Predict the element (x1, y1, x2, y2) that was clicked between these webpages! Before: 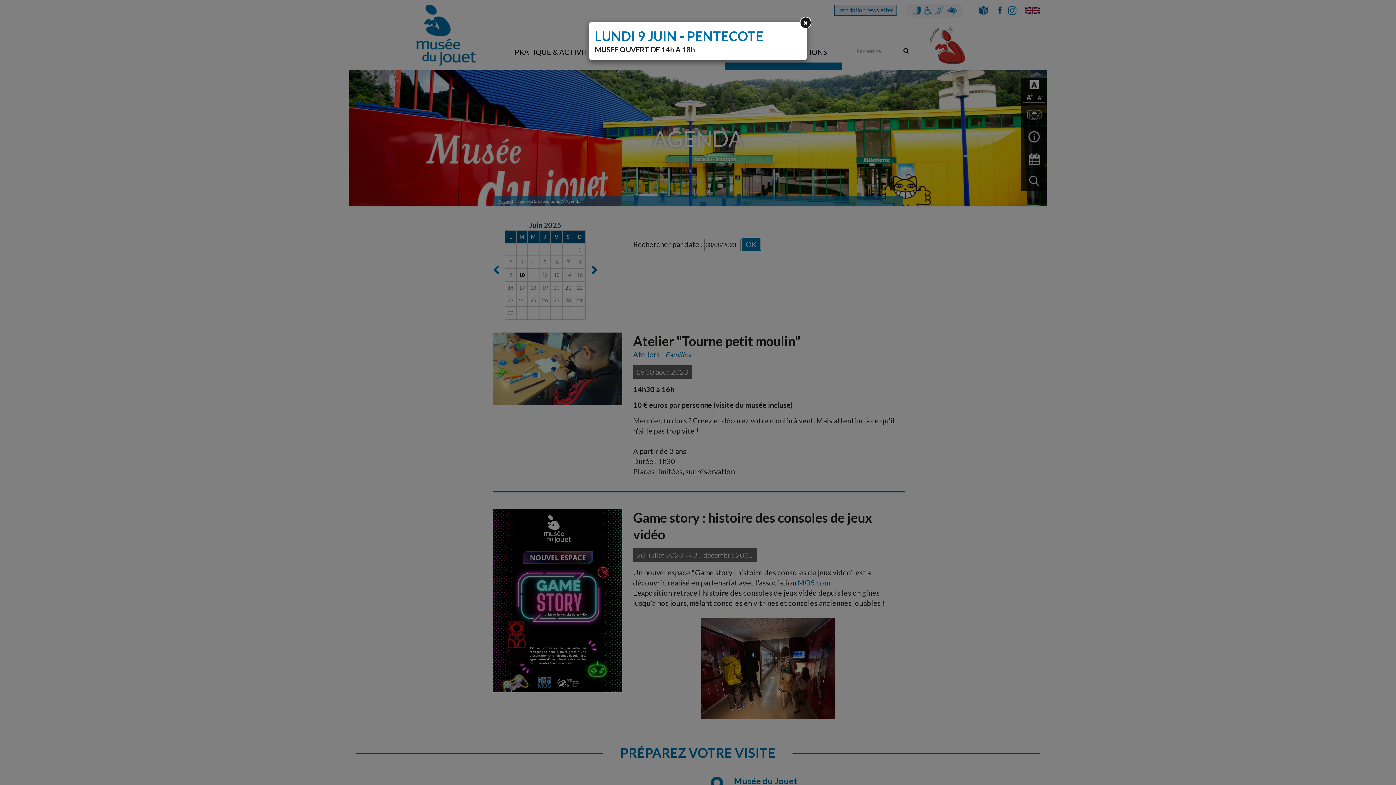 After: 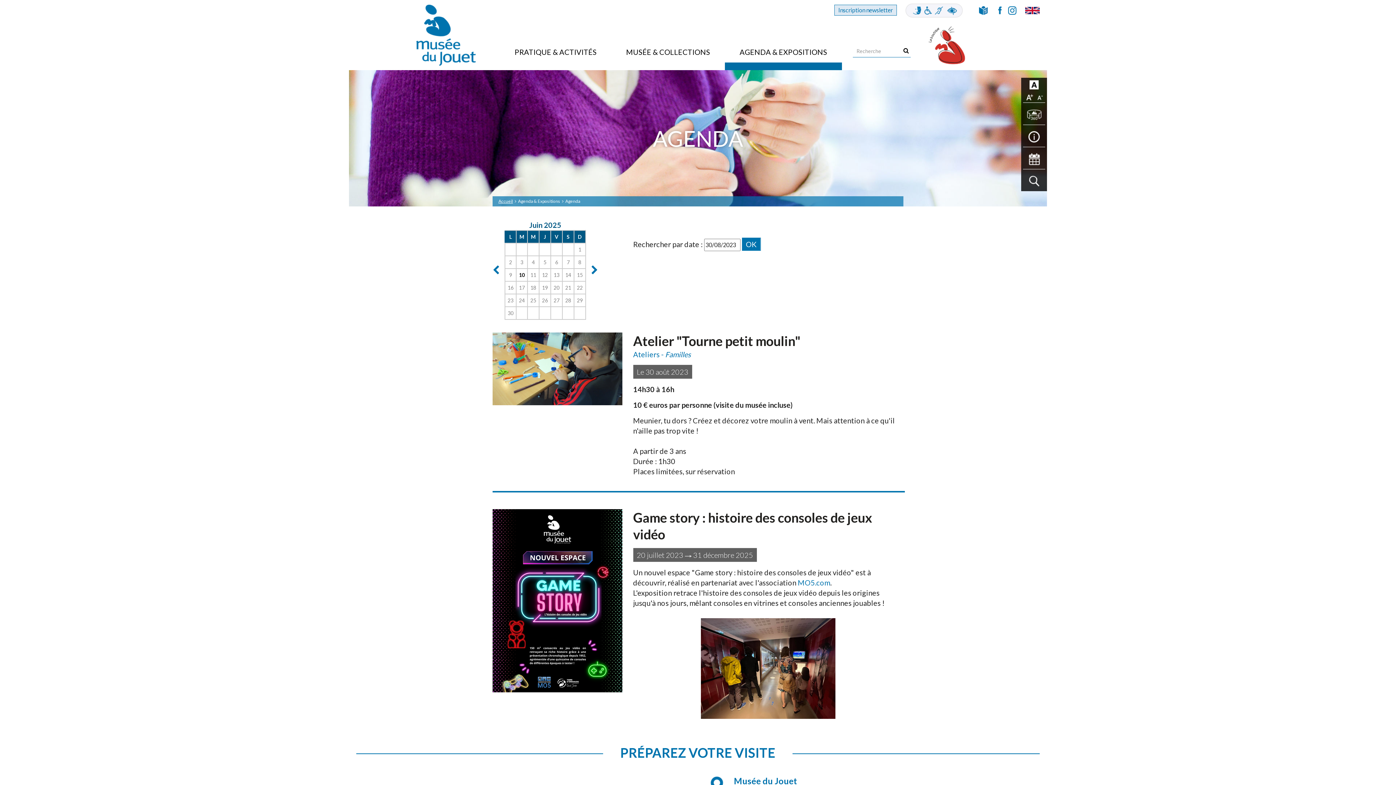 Action: label: × bbox: (800, 16, 811, 28)